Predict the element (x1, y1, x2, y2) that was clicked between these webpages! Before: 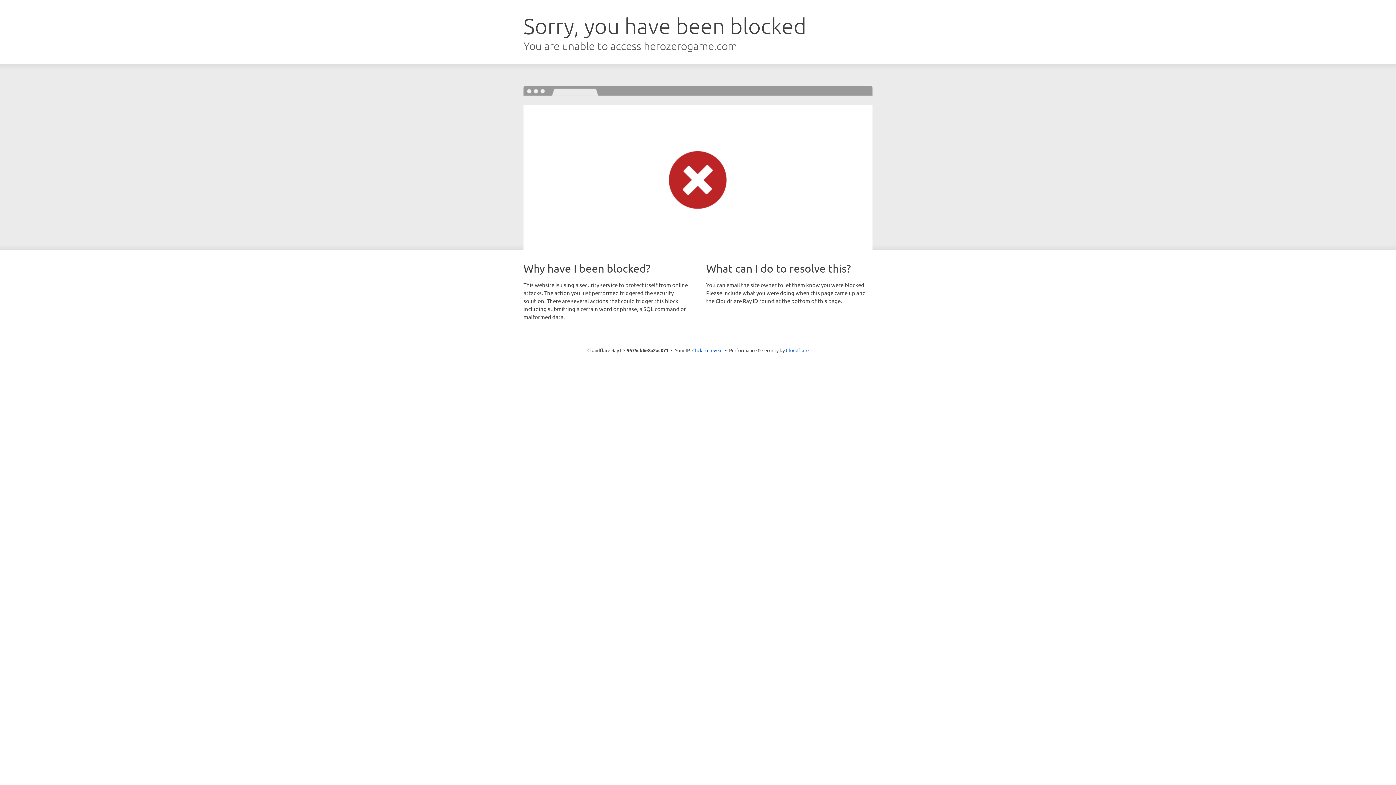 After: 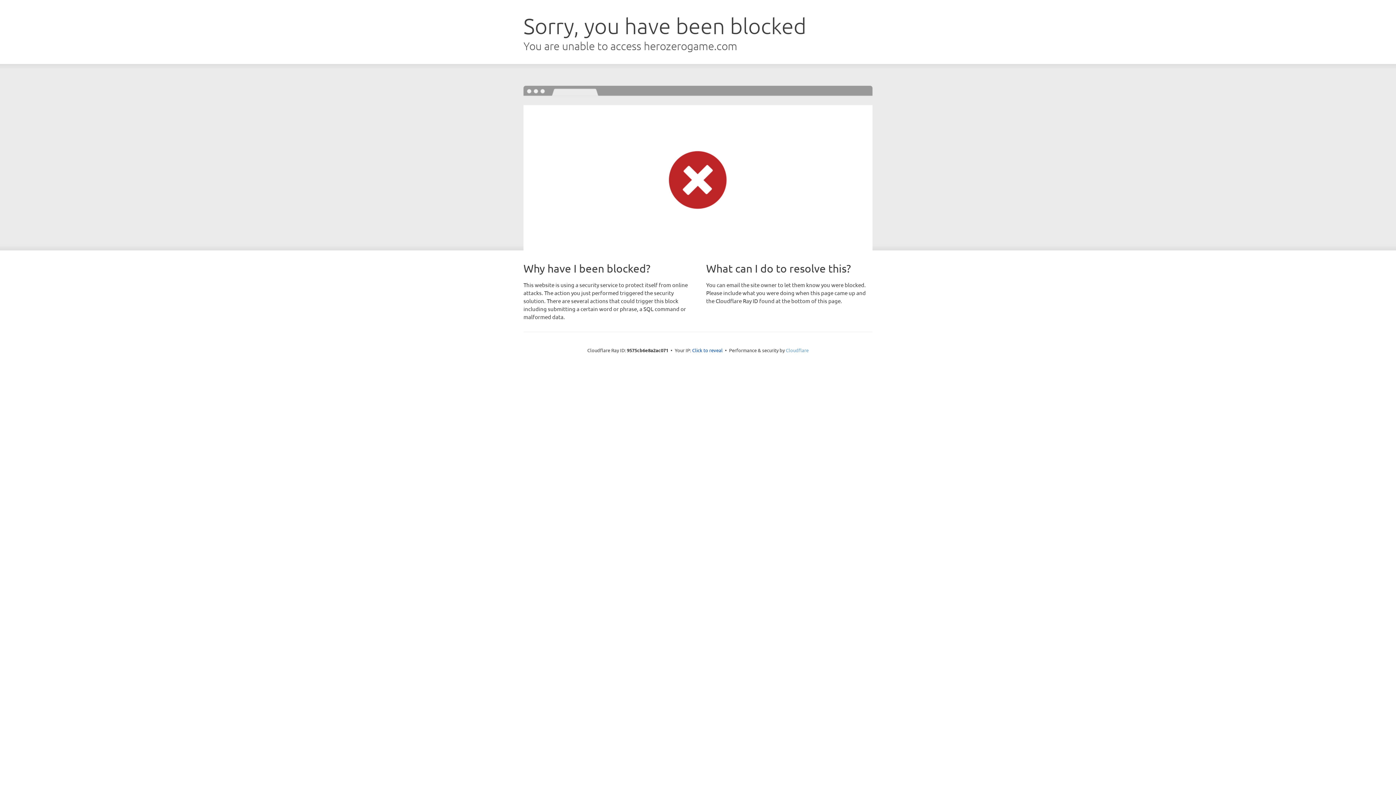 Action: bbox: (786, 347, 808, 353) label: Cloudflare